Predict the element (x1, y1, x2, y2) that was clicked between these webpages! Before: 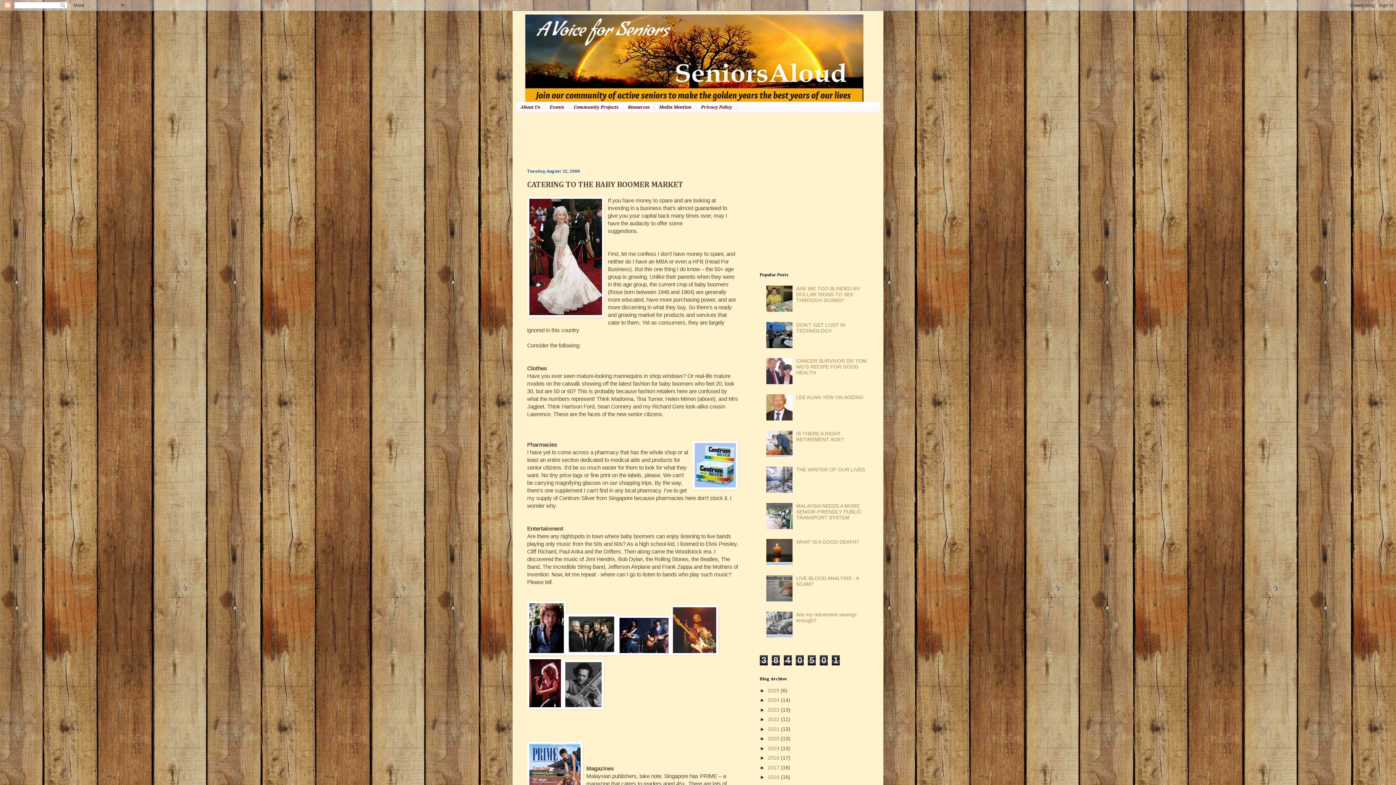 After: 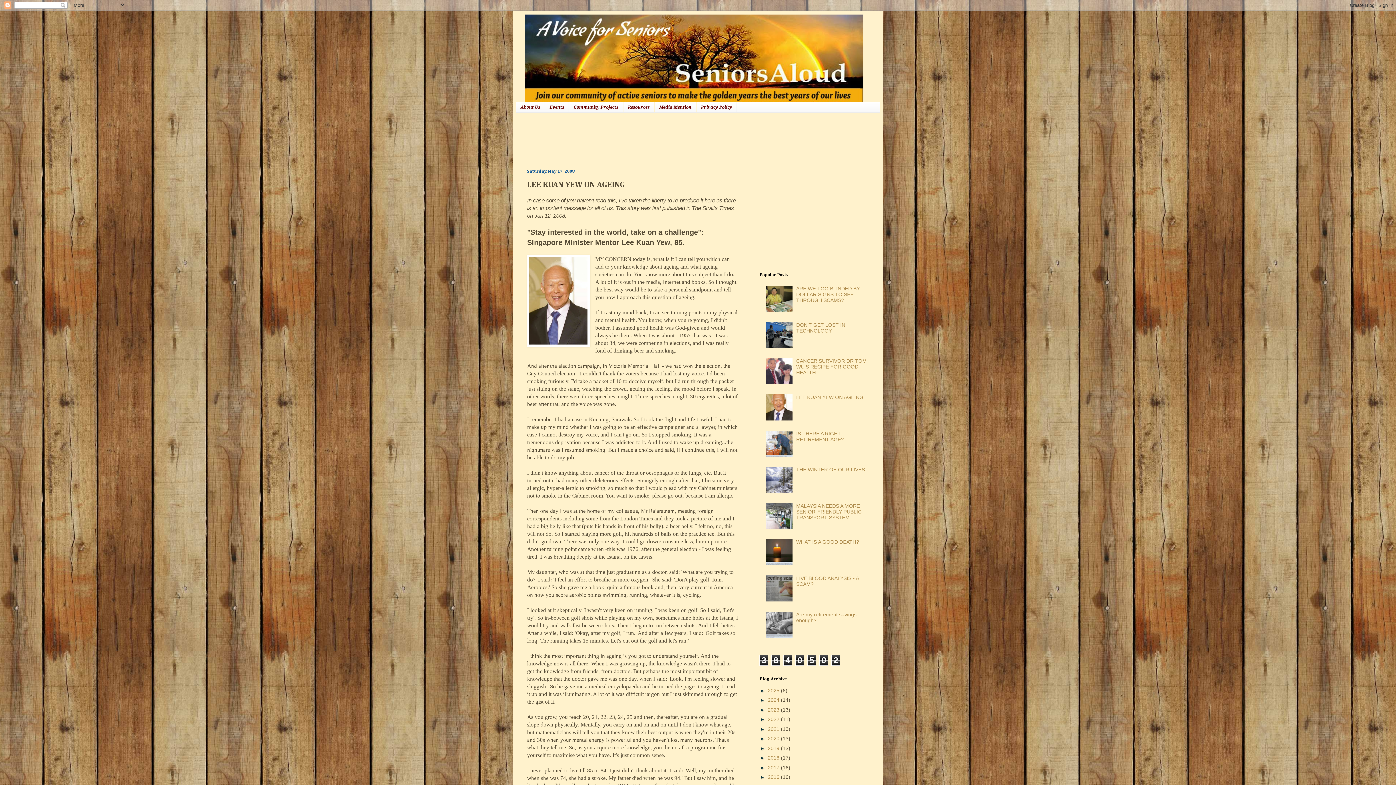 Action: bbox: (796, 394, 863, 400) label: LEE KUAN YEW ON AGEING